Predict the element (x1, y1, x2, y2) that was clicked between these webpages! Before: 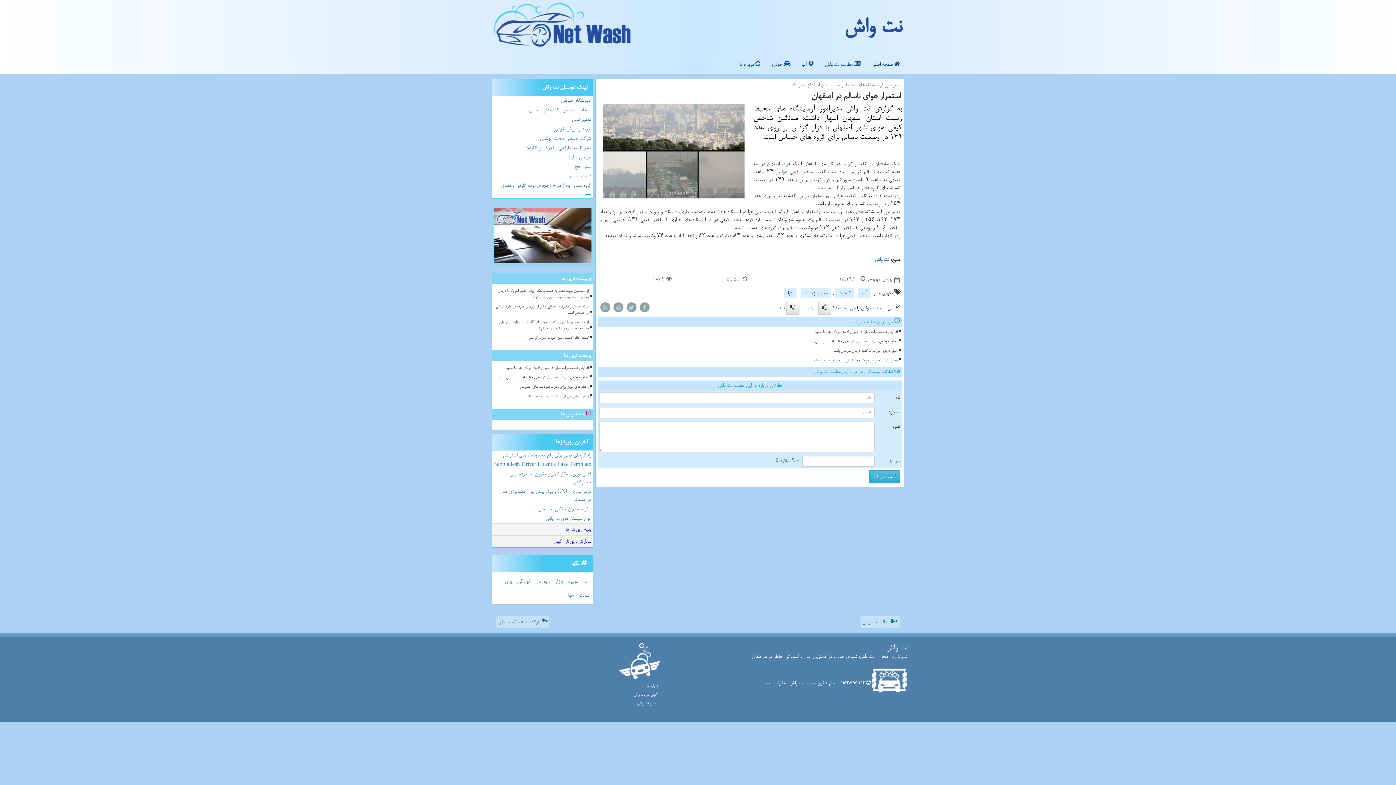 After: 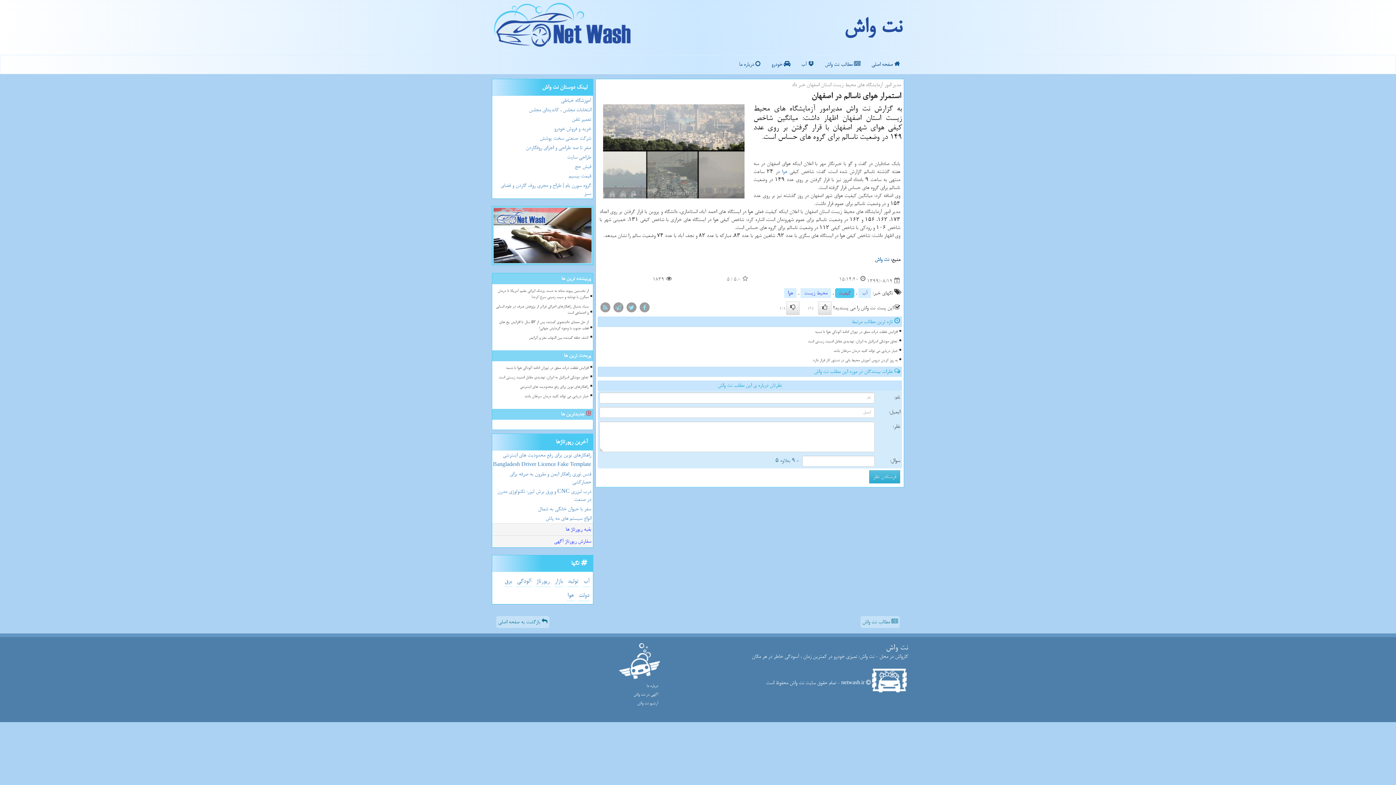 Action: label: كیفیت bbox: (835, 288, 854, 298)